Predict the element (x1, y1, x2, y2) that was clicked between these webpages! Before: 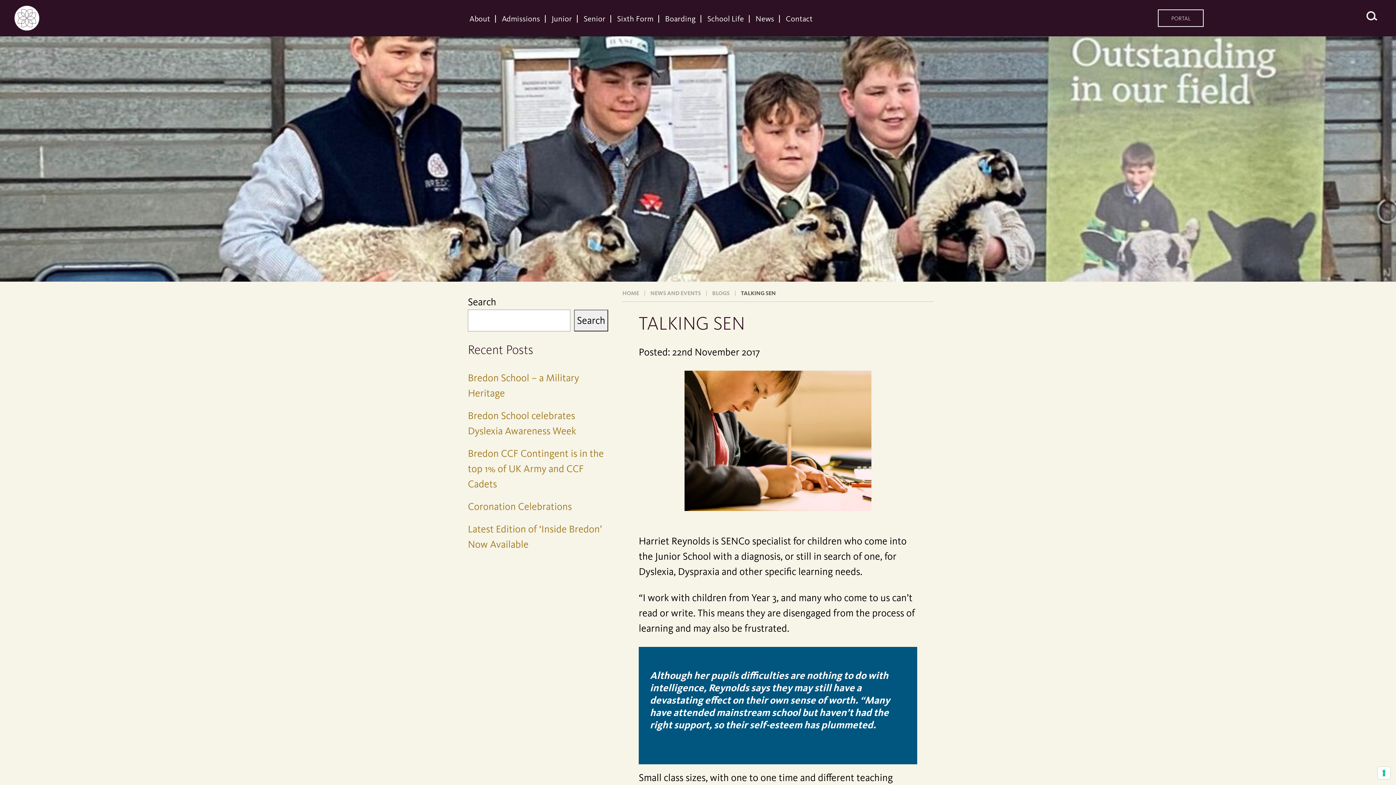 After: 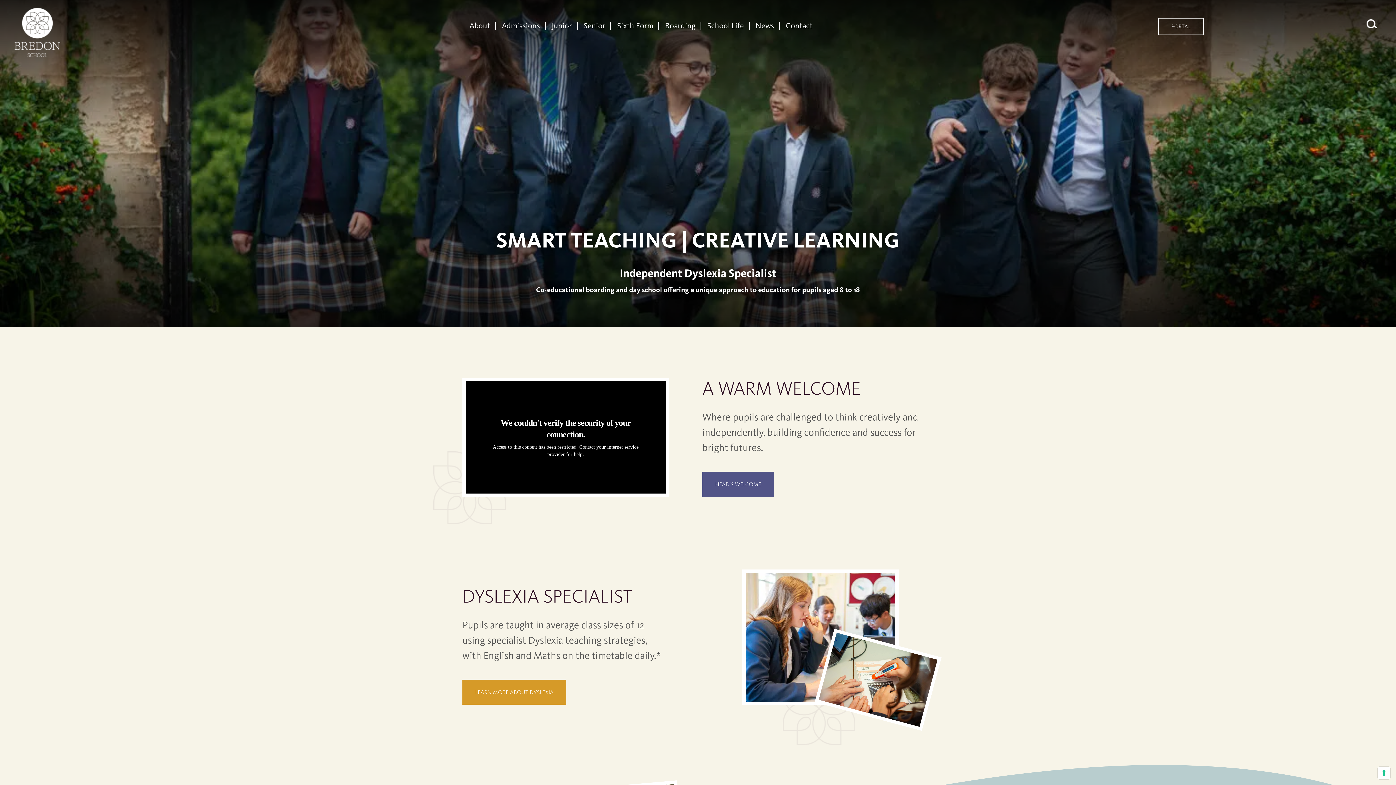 Action: bbox: (14, 5, 128, 30)